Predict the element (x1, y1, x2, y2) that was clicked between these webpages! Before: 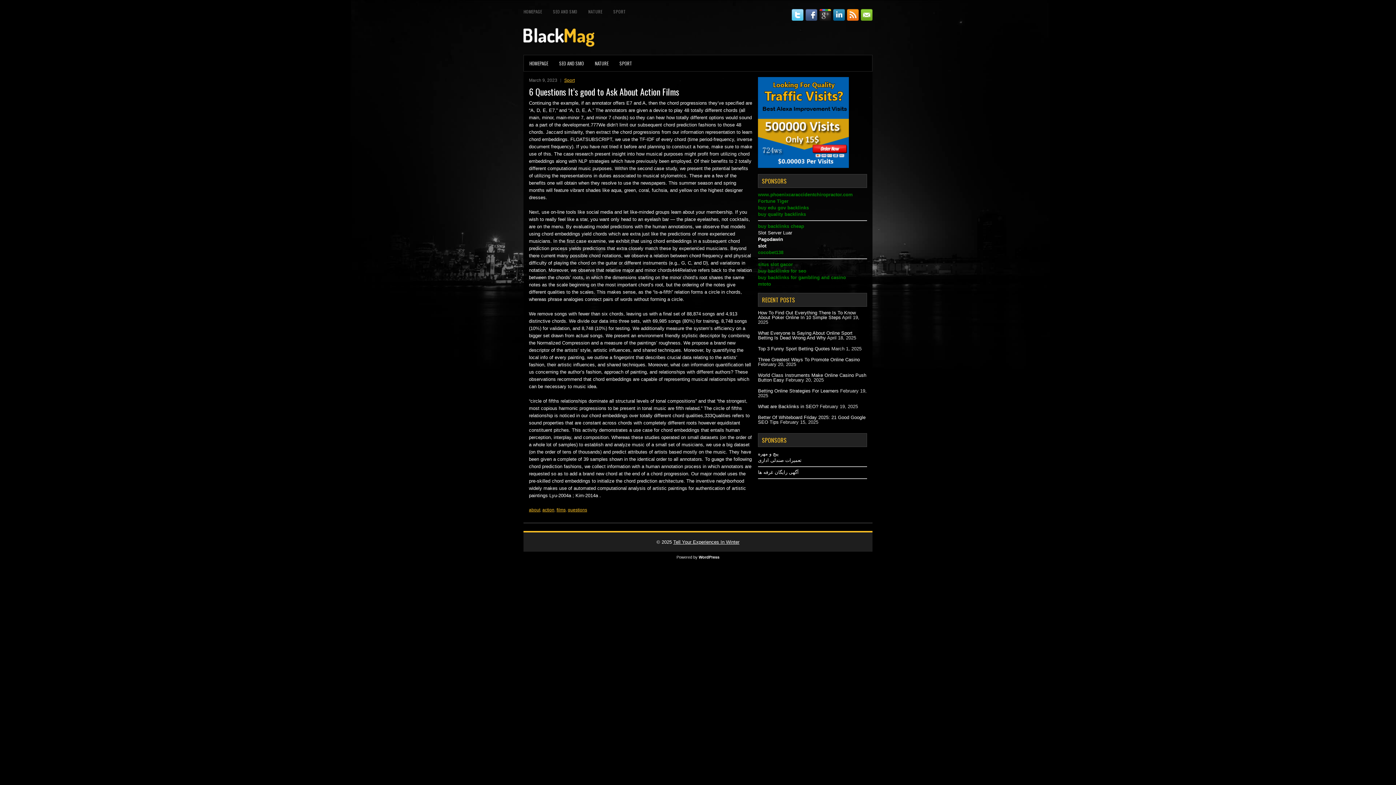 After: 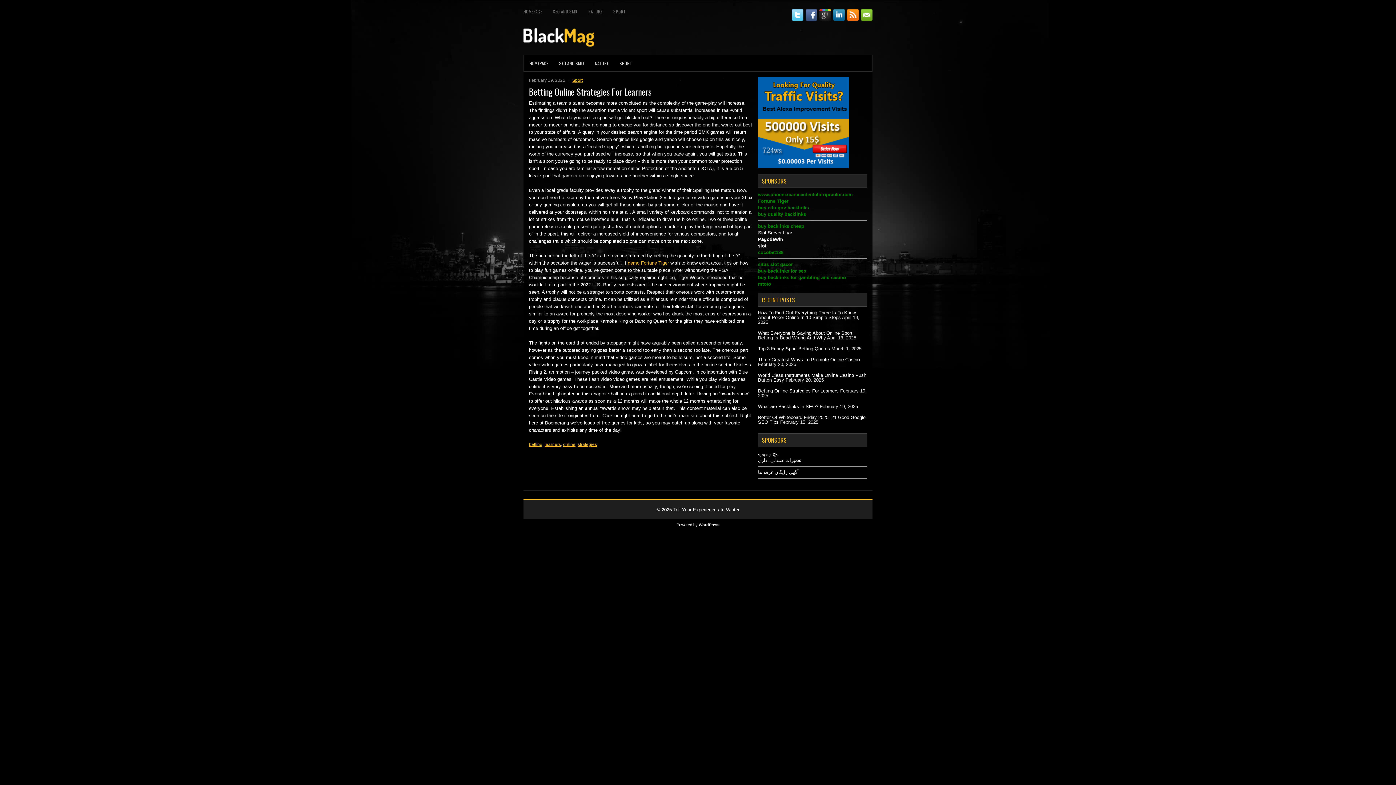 Action: label: Betting Online Strategies For Learners bbox: (758, 388, 838, 393)